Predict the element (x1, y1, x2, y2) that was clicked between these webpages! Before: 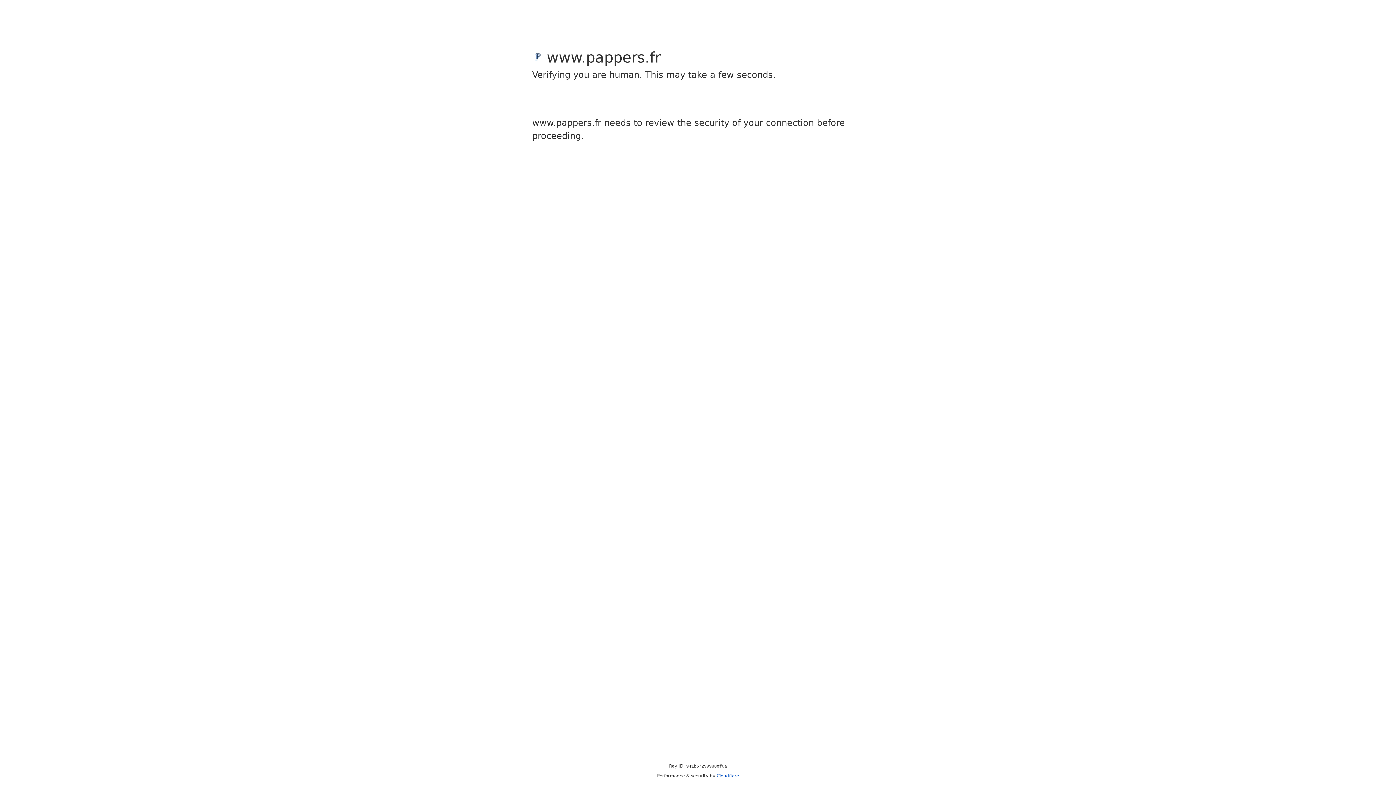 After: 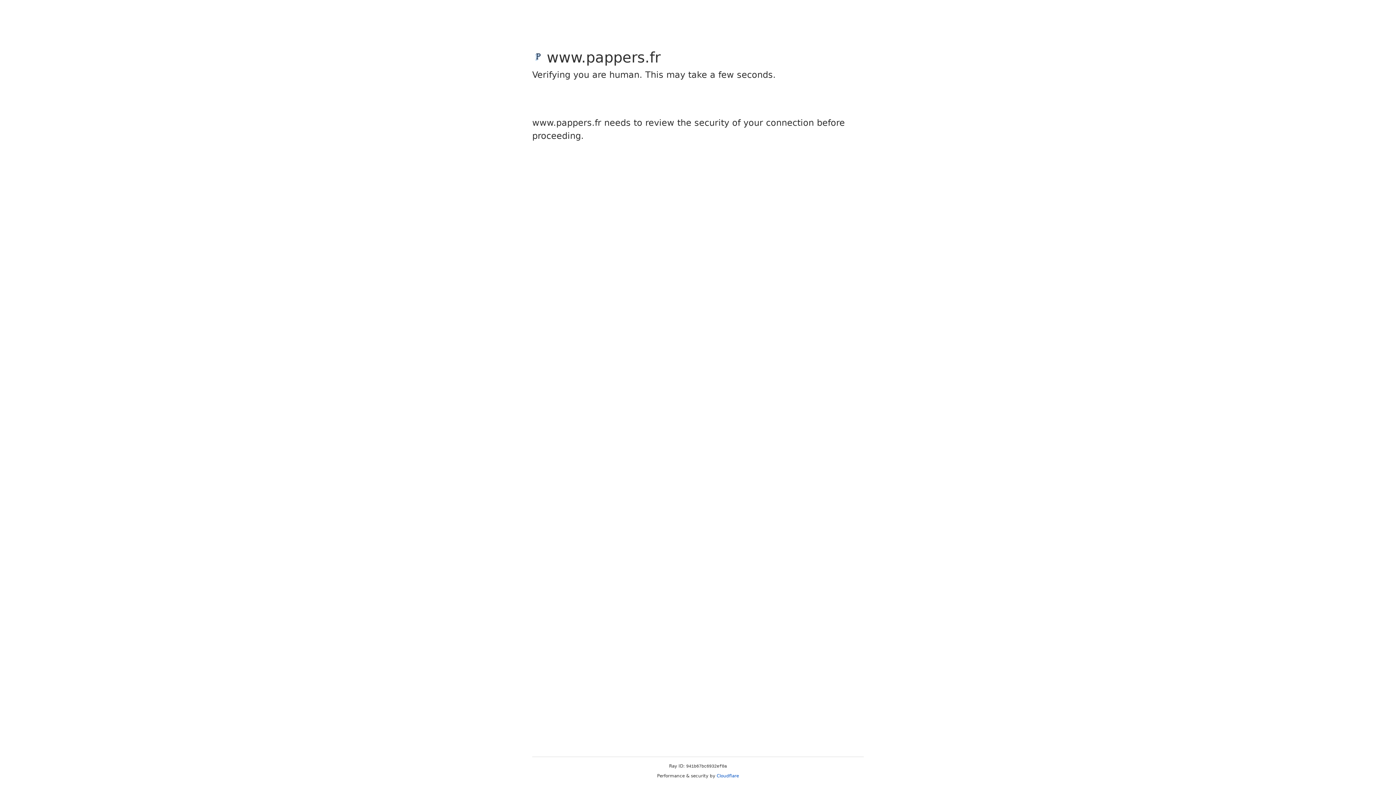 Action: label: Cloudflare bbox: (716, 773, 739, 778)